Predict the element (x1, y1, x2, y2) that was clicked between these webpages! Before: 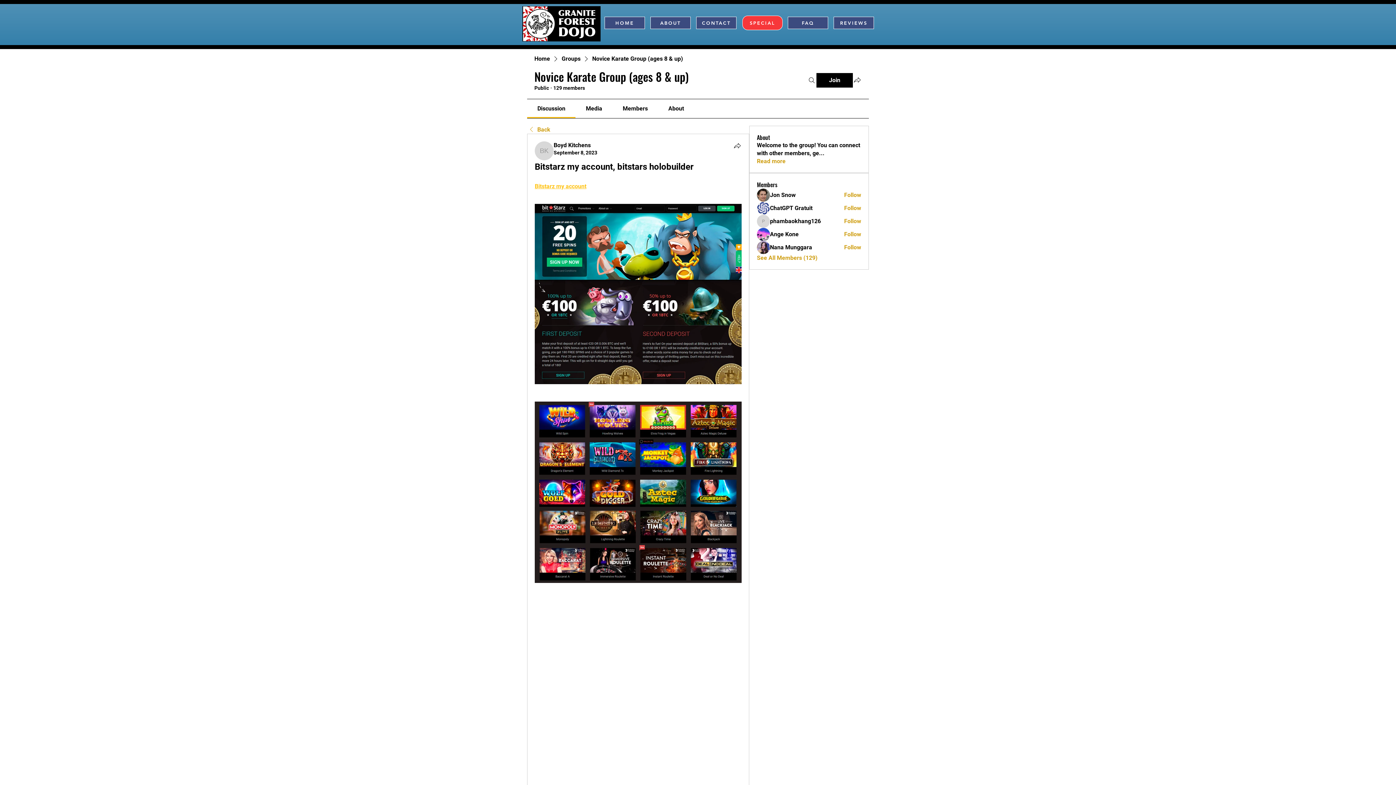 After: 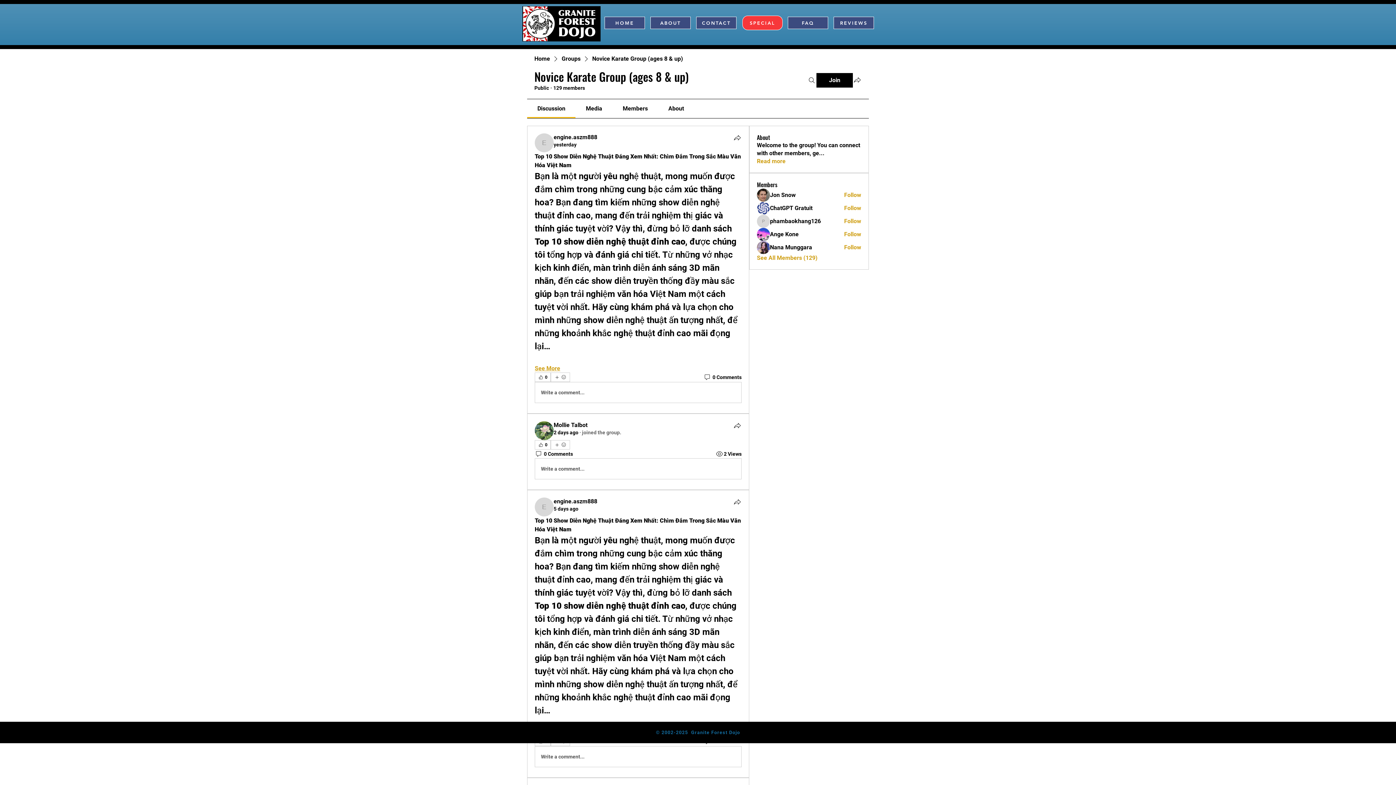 Action: bbox: (527, 125, 550, 133) label: Back